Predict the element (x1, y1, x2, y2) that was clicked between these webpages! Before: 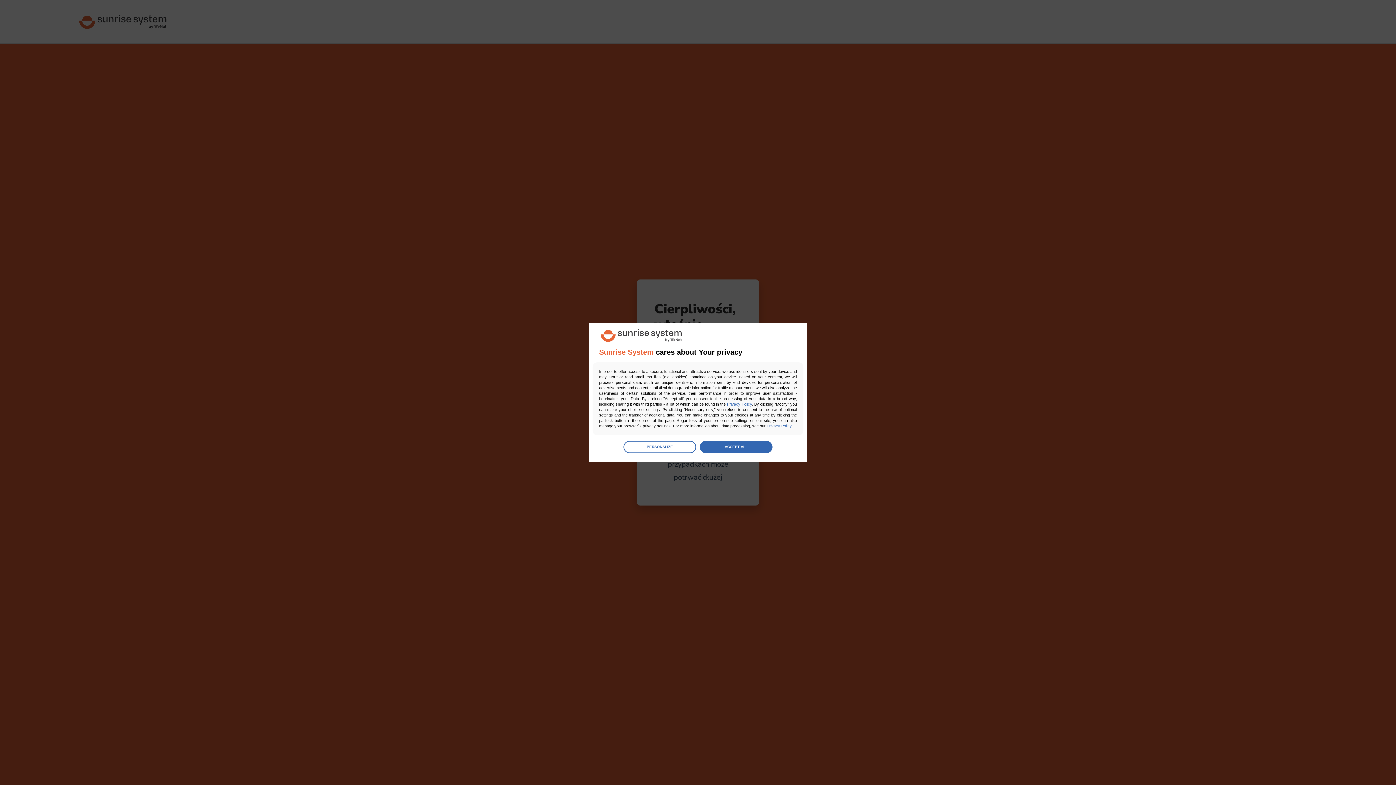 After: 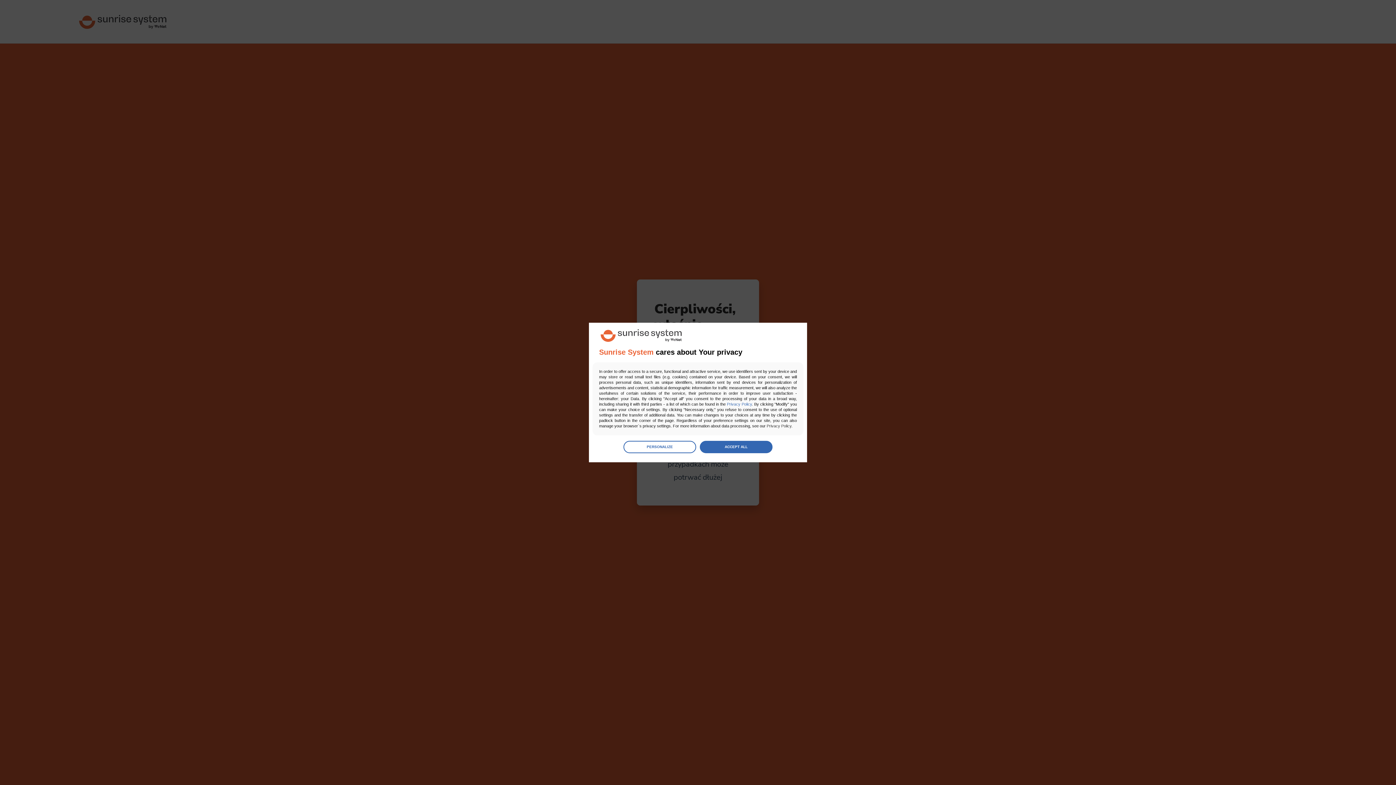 Action: label: Privacy Policy bbox: (766, 424, 791, 428)